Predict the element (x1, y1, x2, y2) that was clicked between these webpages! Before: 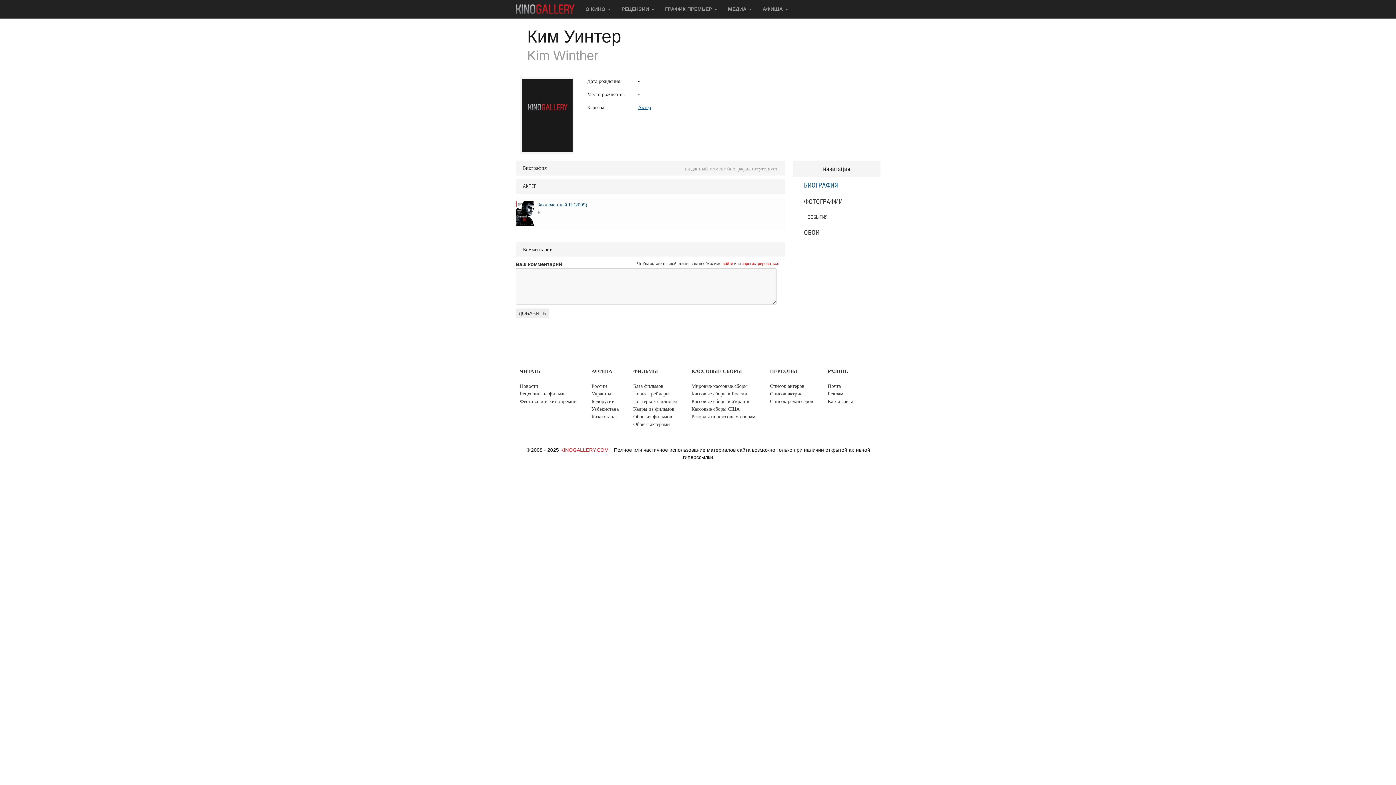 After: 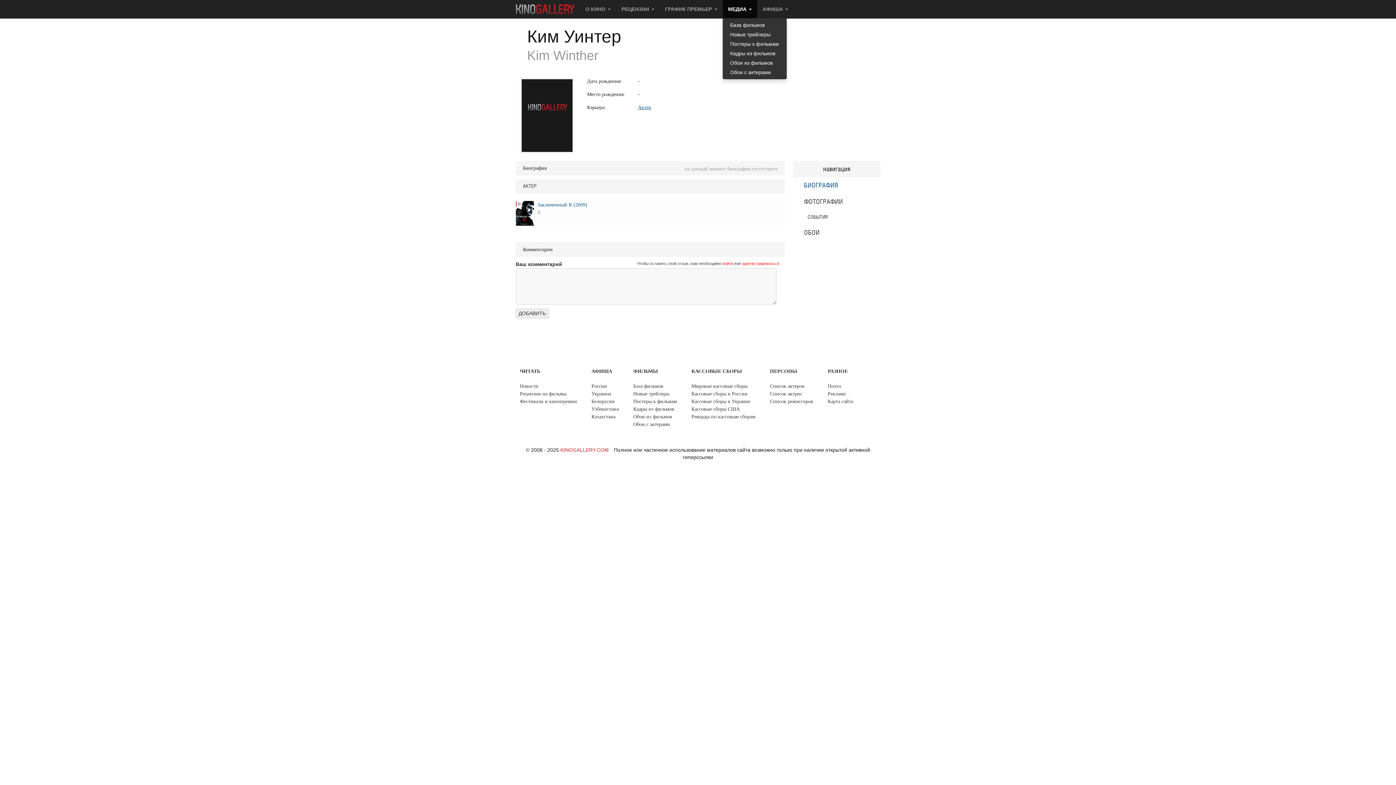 Action: label: МЕДИА  bbox: (722, 0, 757, 18)